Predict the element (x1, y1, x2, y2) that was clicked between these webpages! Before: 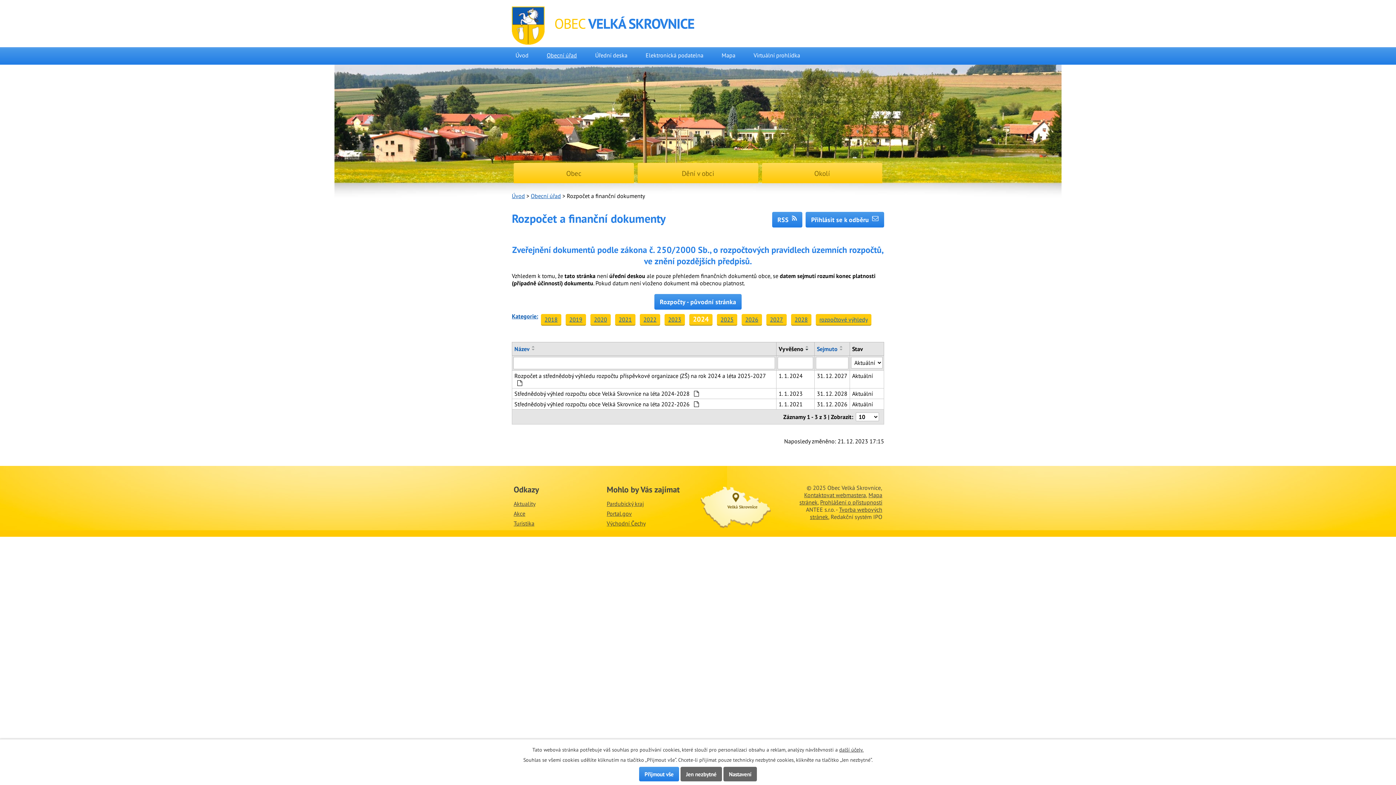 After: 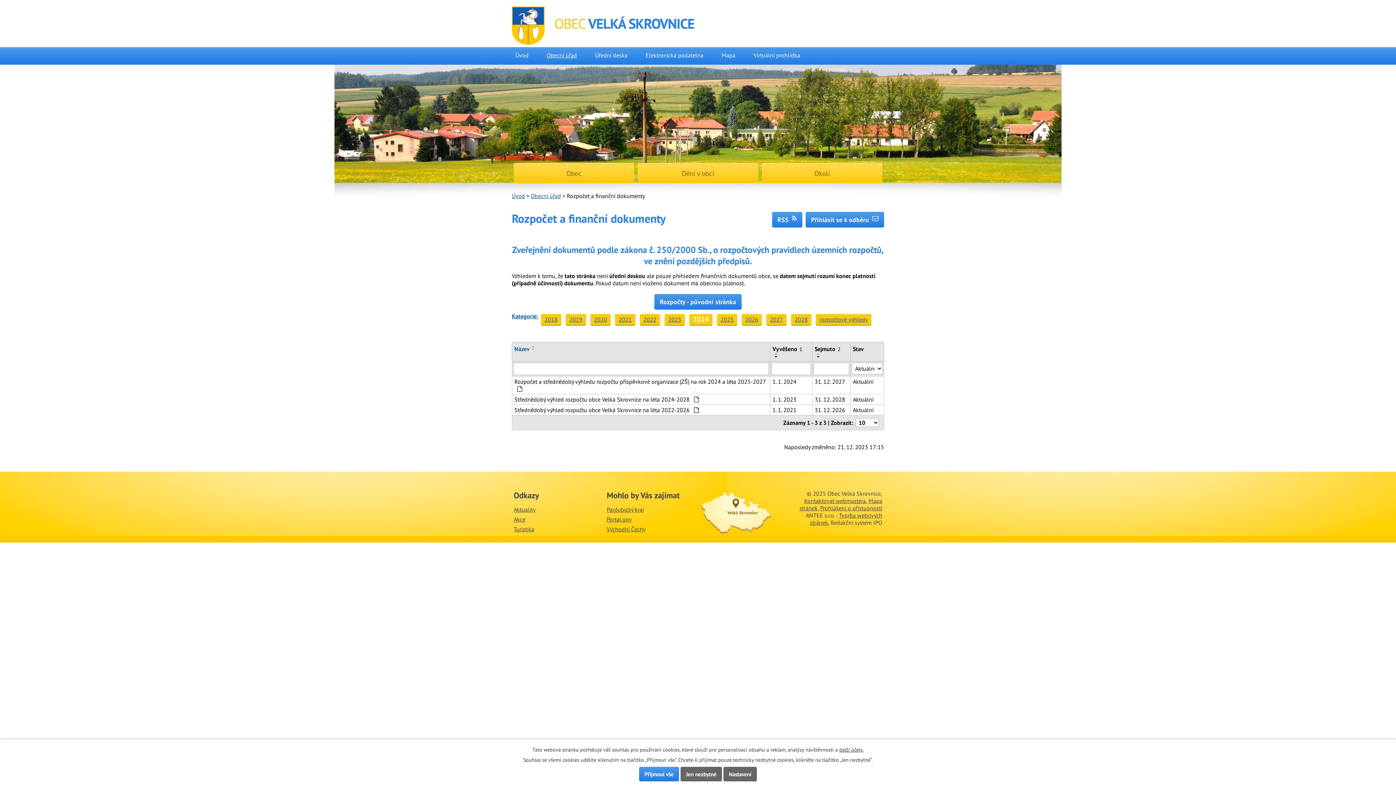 Action: bbox: (837, 348, 845, 351)